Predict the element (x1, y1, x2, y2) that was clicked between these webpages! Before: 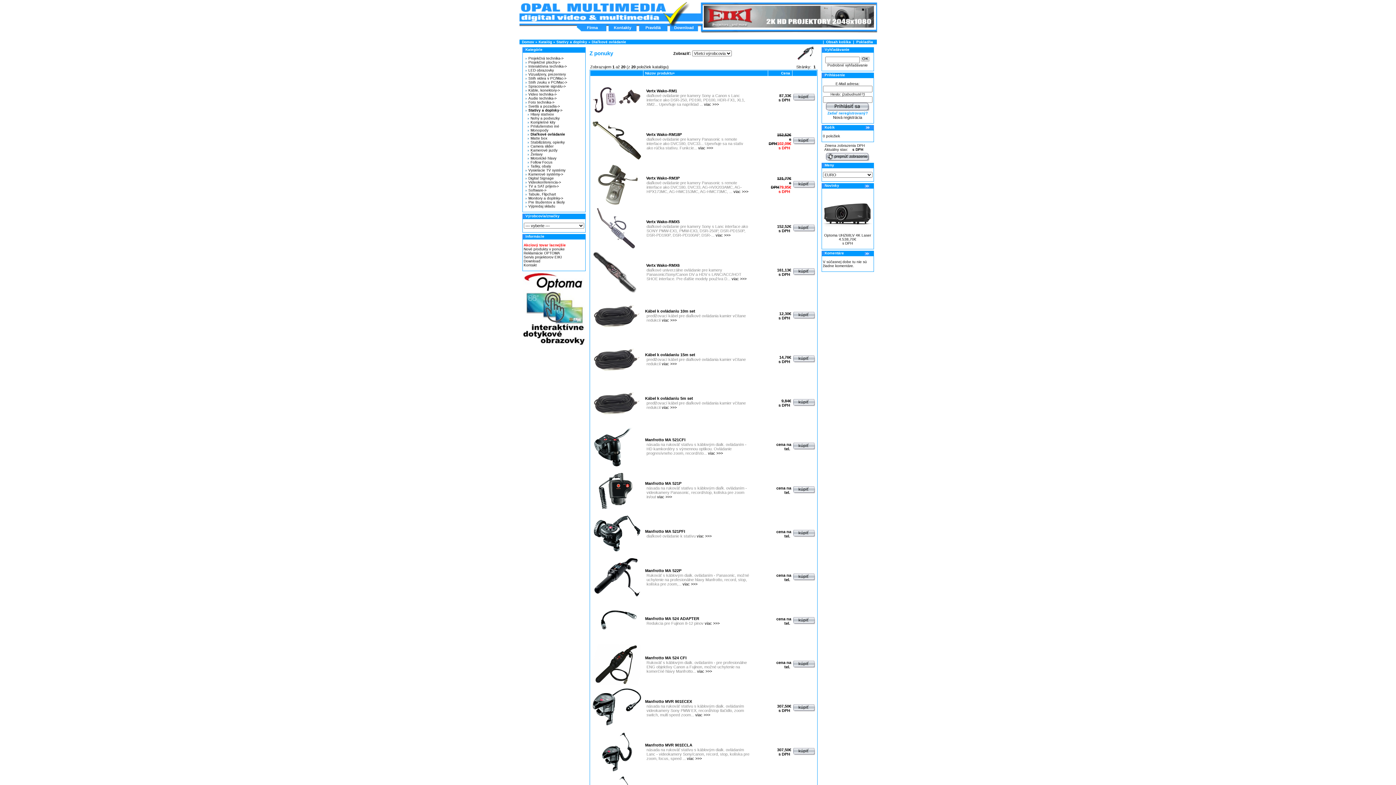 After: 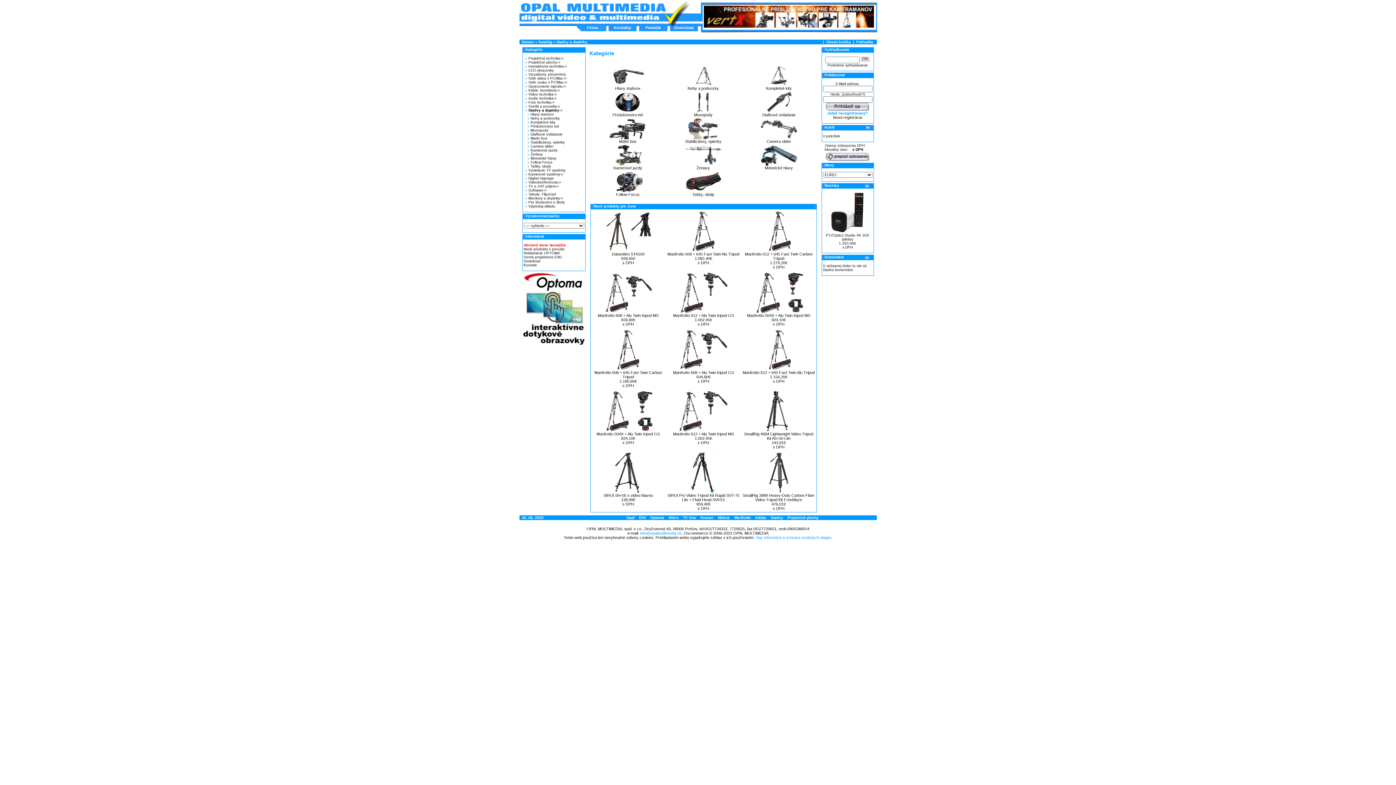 Action: bbox: (556, 40, 587, 44) label: Statívy a doplnky